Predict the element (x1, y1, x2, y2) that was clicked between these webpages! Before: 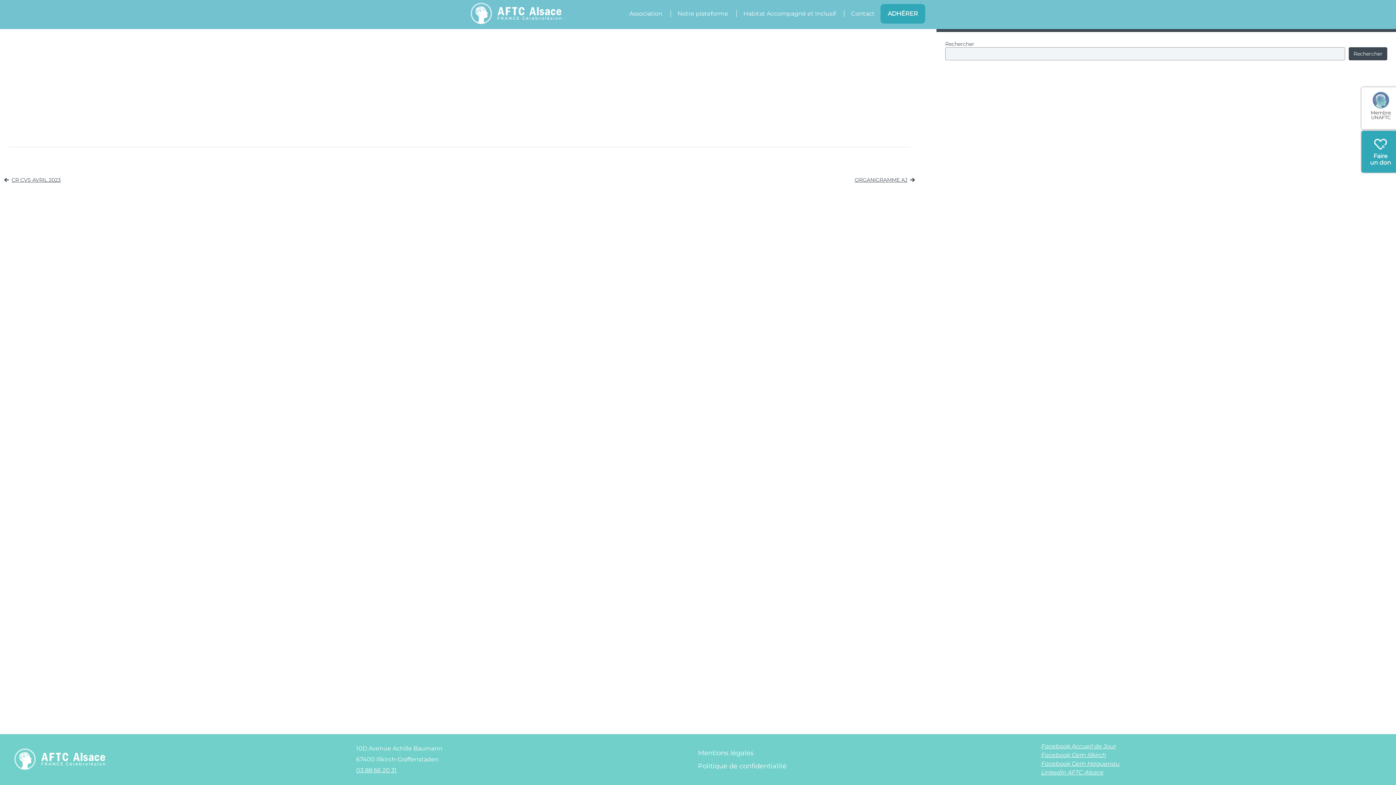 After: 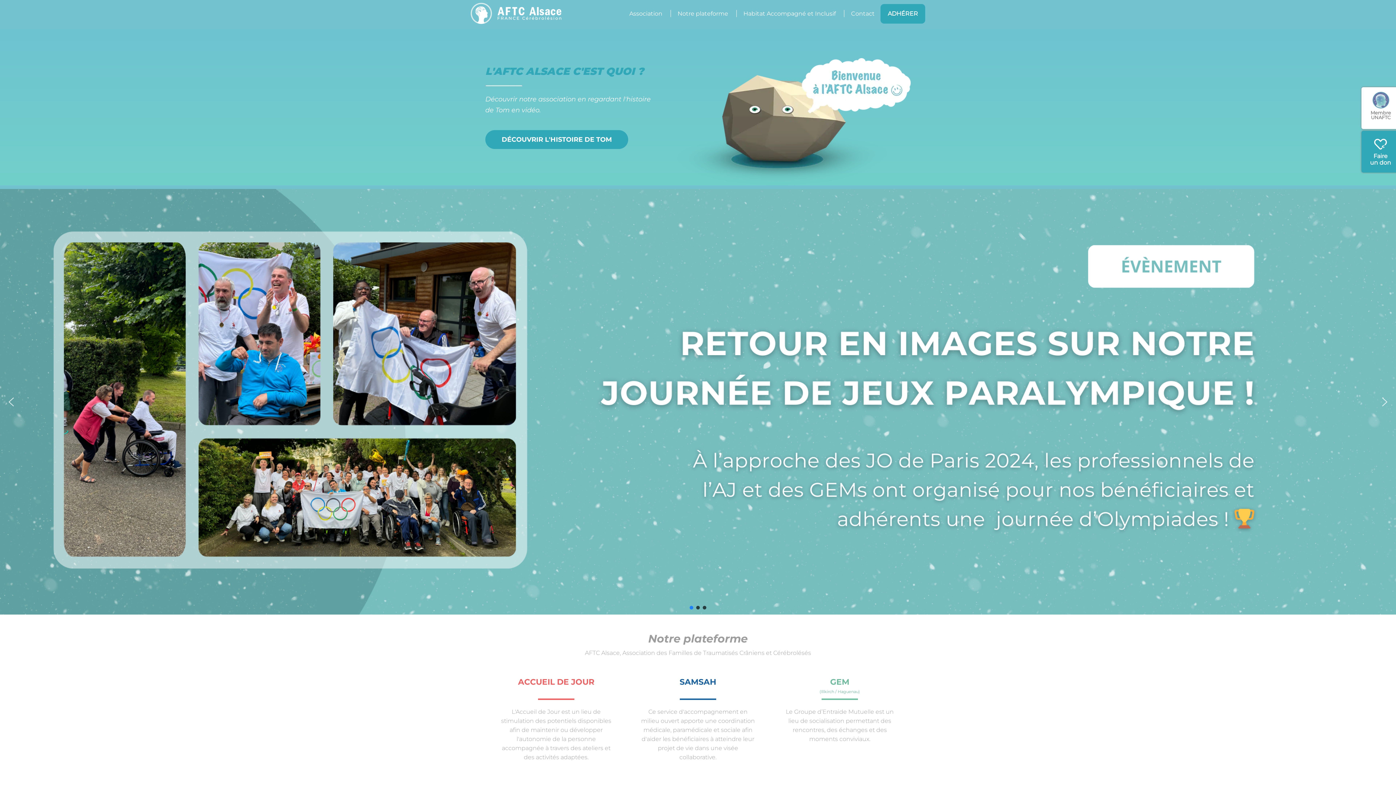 Action: bbox: (14, 749, 104, 770)